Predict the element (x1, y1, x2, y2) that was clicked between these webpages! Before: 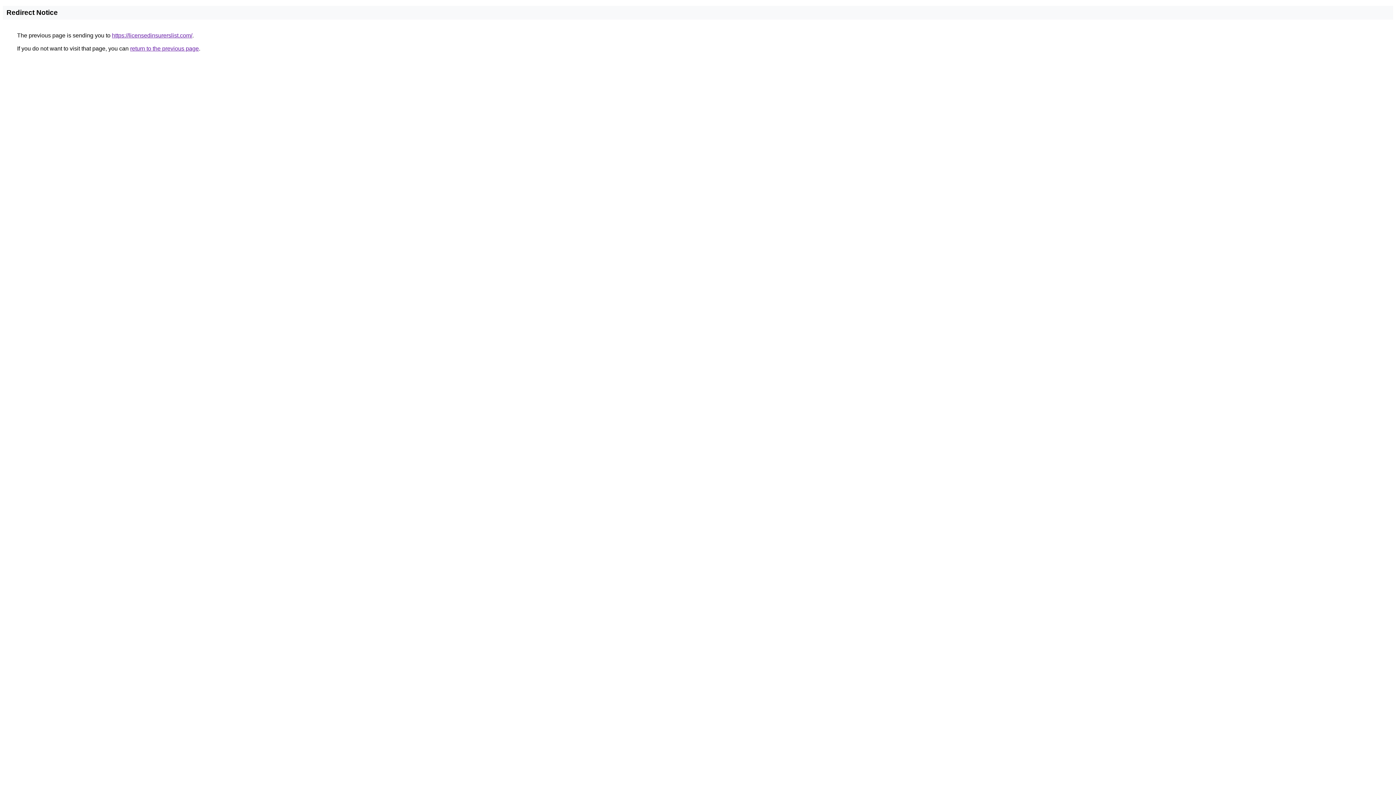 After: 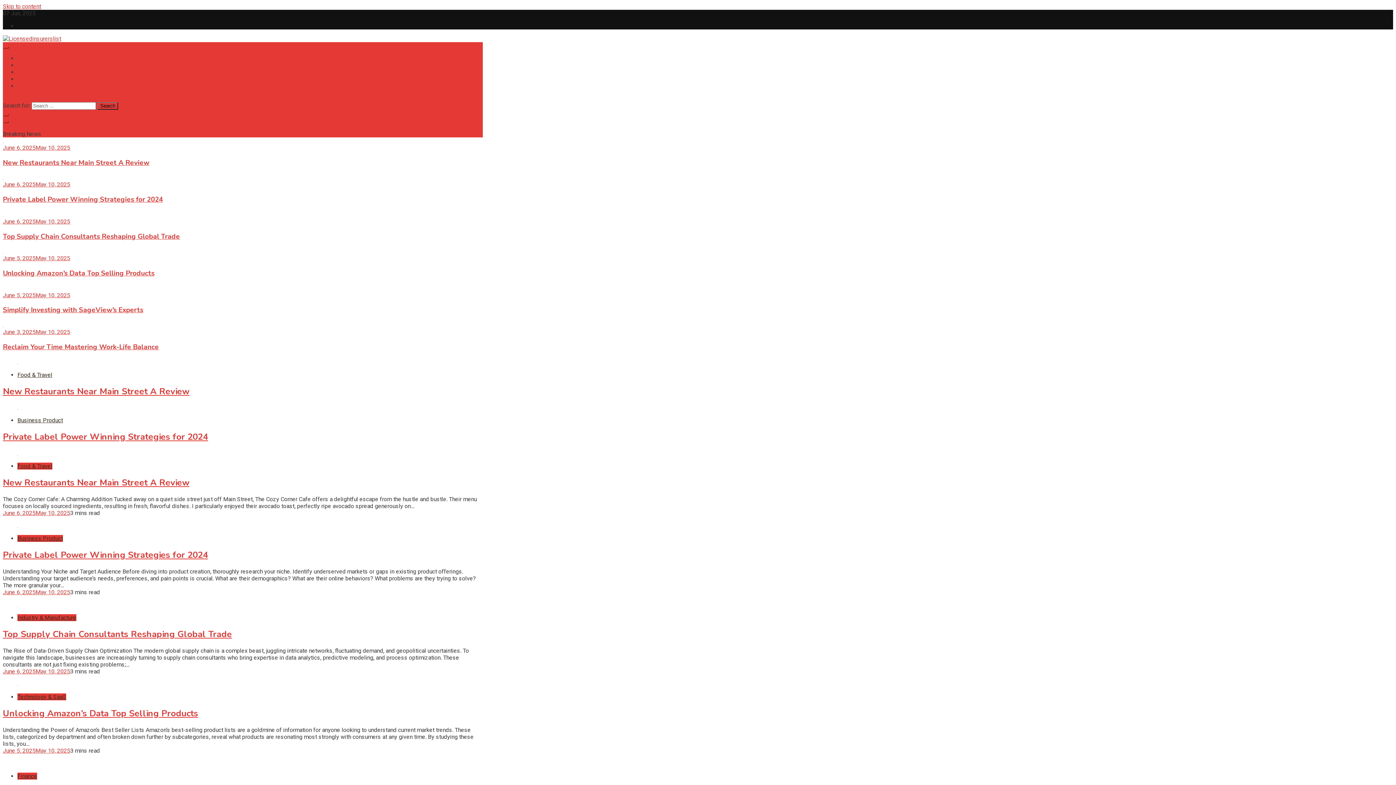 Action: bbox: (112, 32, 192, 38) label: https://licensedinsurerslist.com/